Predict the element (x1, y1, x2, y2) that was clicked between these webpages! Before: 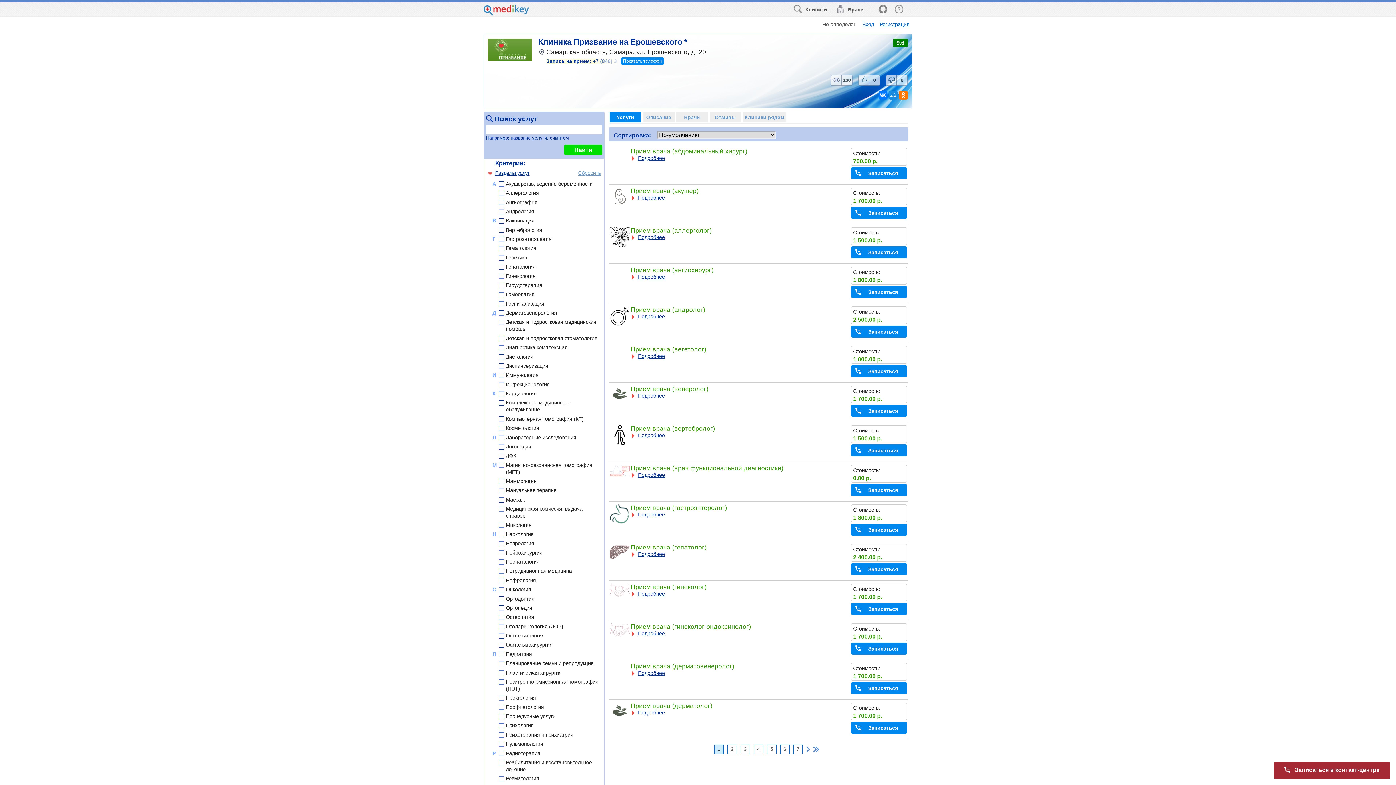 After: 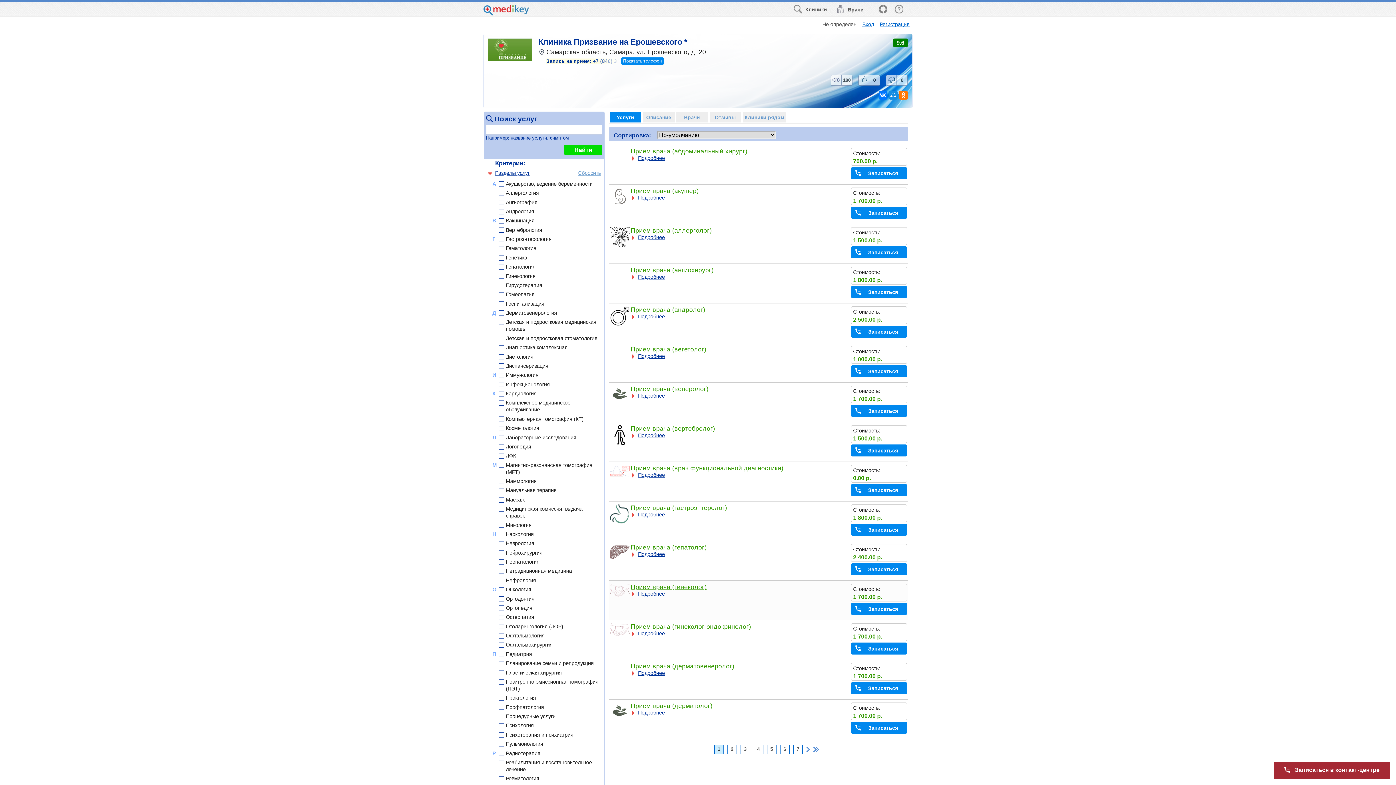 Action: label: Прием врача (гинеколог) bbox: (630, 583, 706, 590)